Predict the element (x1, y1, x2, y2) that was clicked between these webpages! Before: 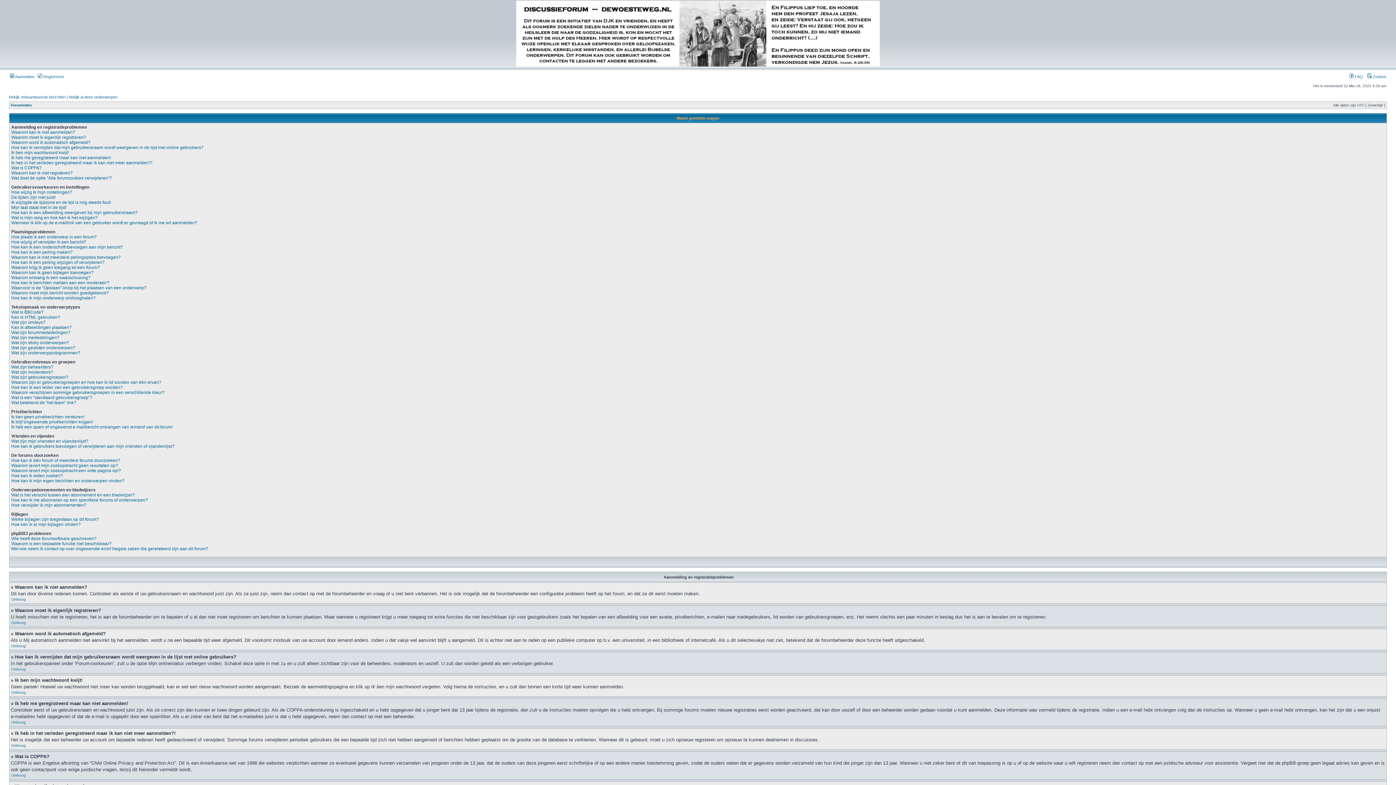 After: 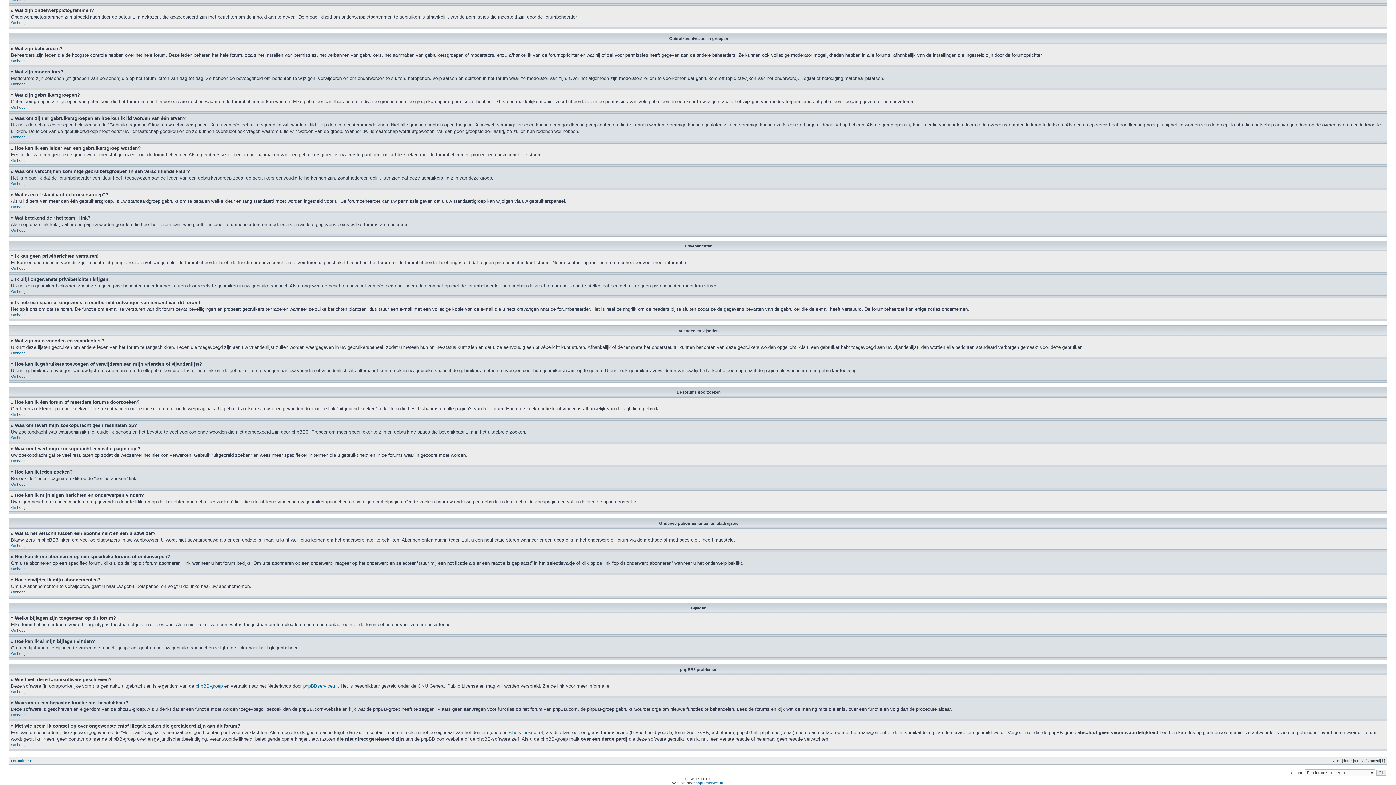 Action: bbox: (11, 478, 124, 483) label: Hoe kan ik mijn eigen berichten en onderwerpen vinden?